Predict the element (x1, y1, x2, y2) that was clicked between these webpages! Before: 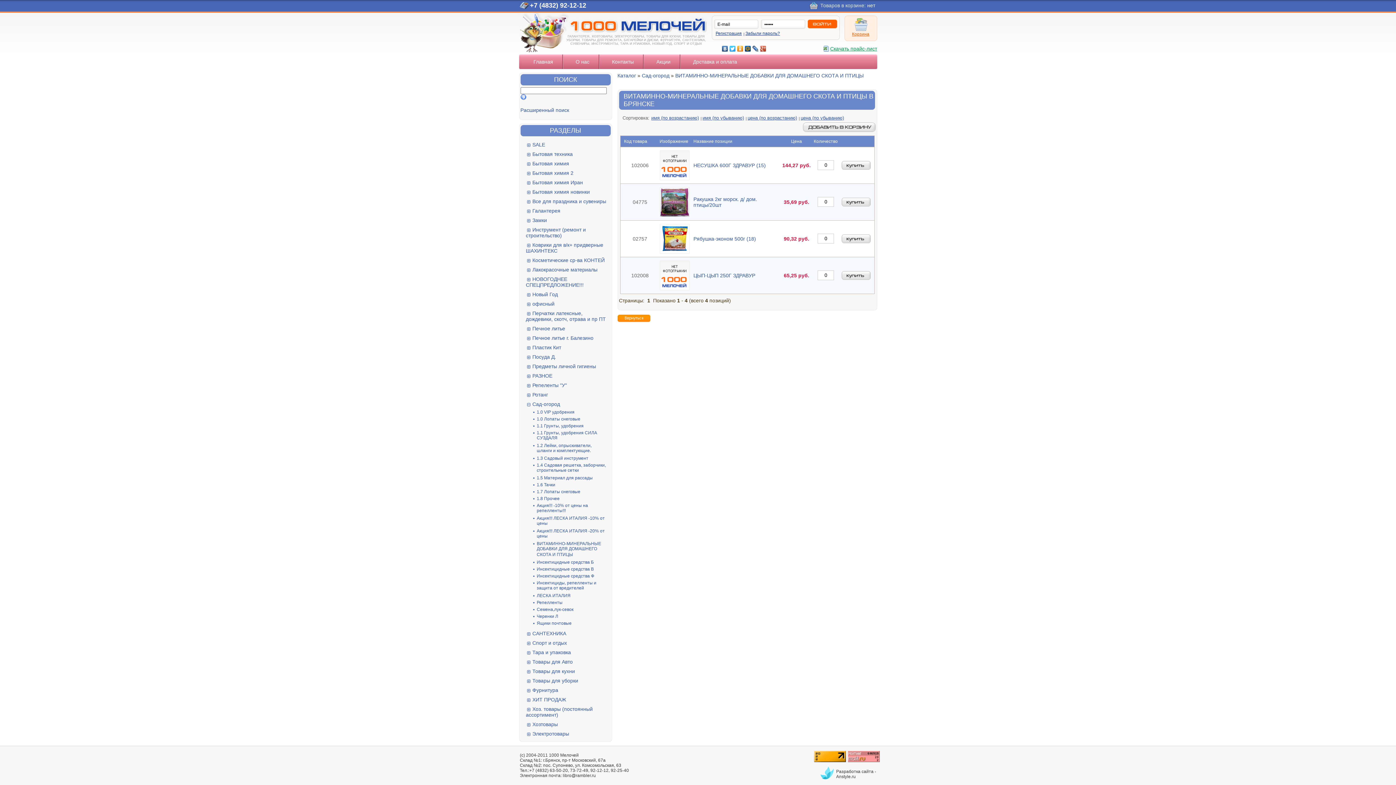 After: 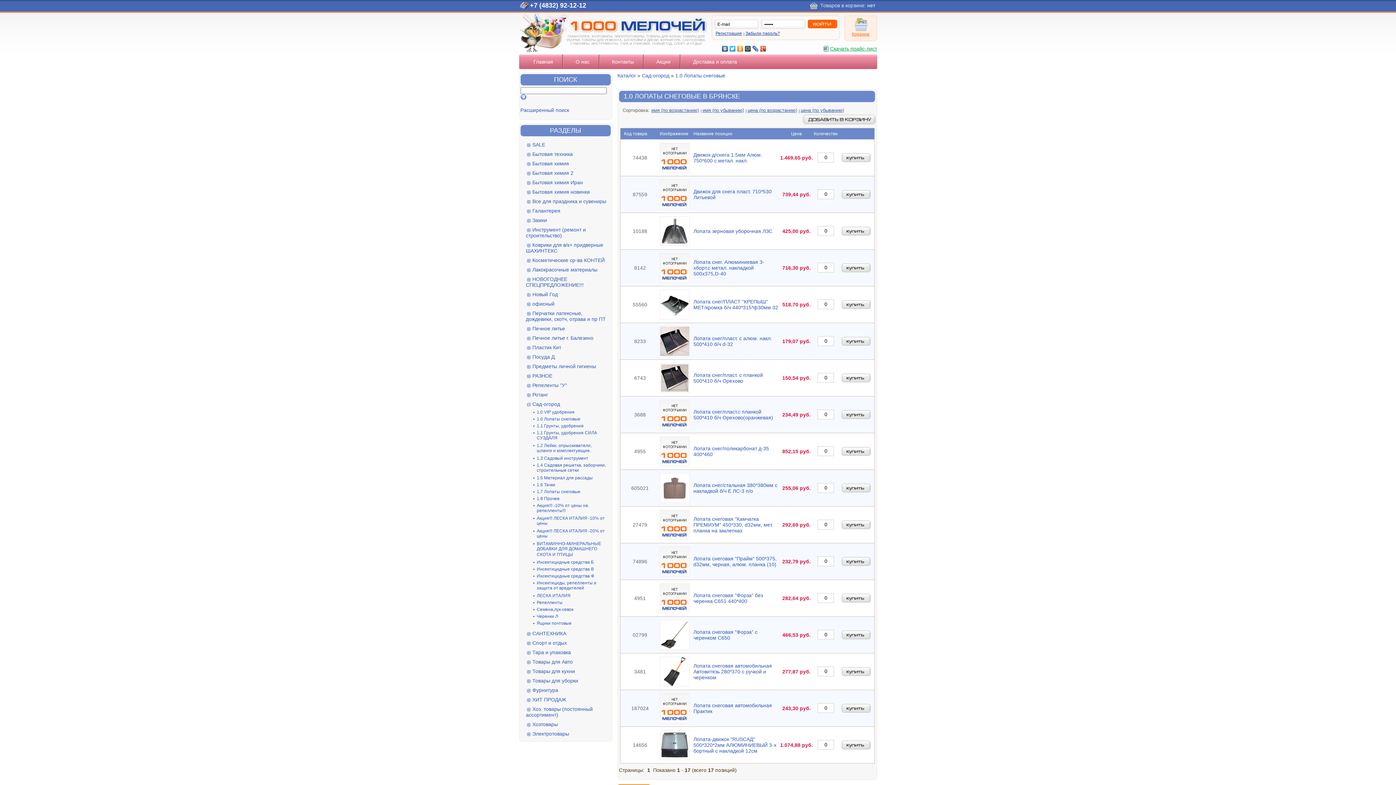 Action: bbox: (536, 416, 580, 421) label: 1.0 Лопаты снеговые